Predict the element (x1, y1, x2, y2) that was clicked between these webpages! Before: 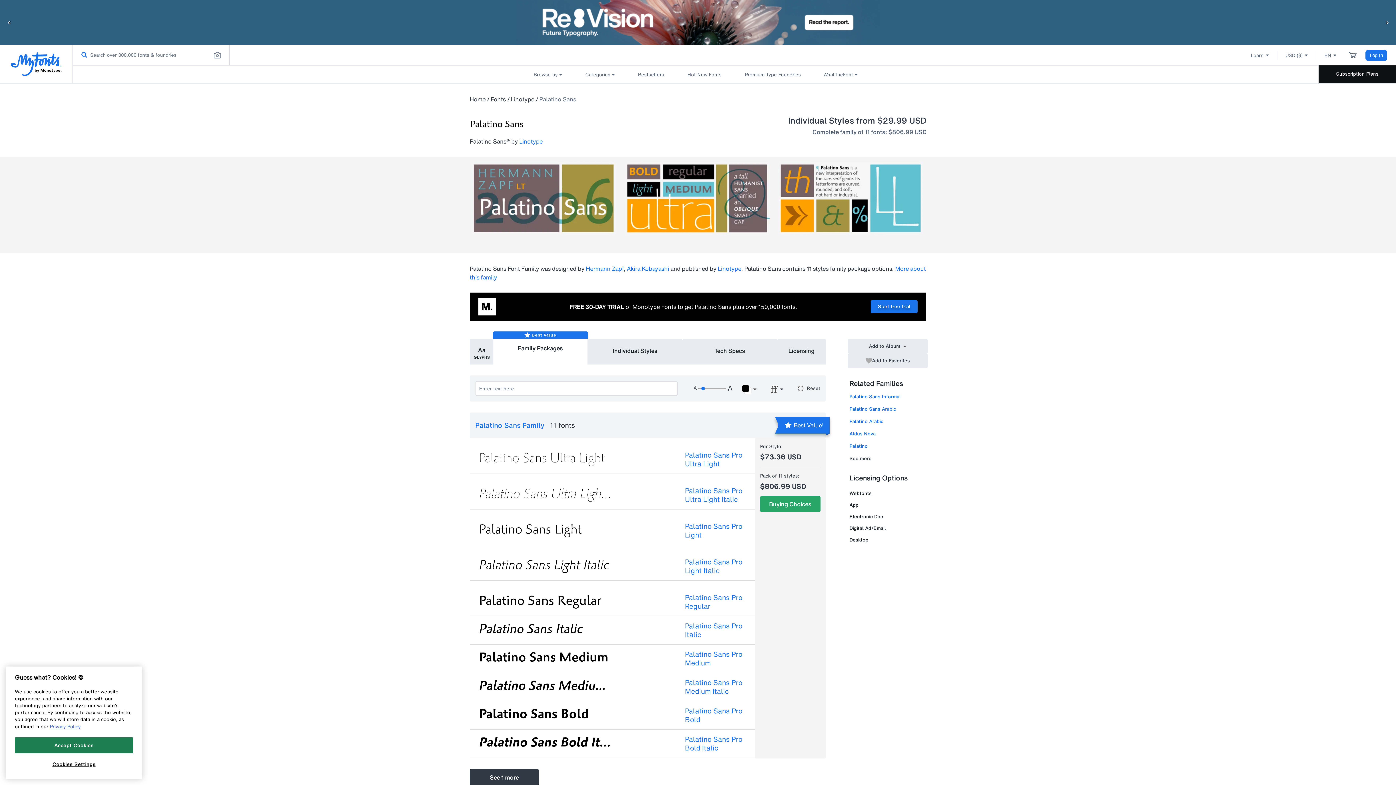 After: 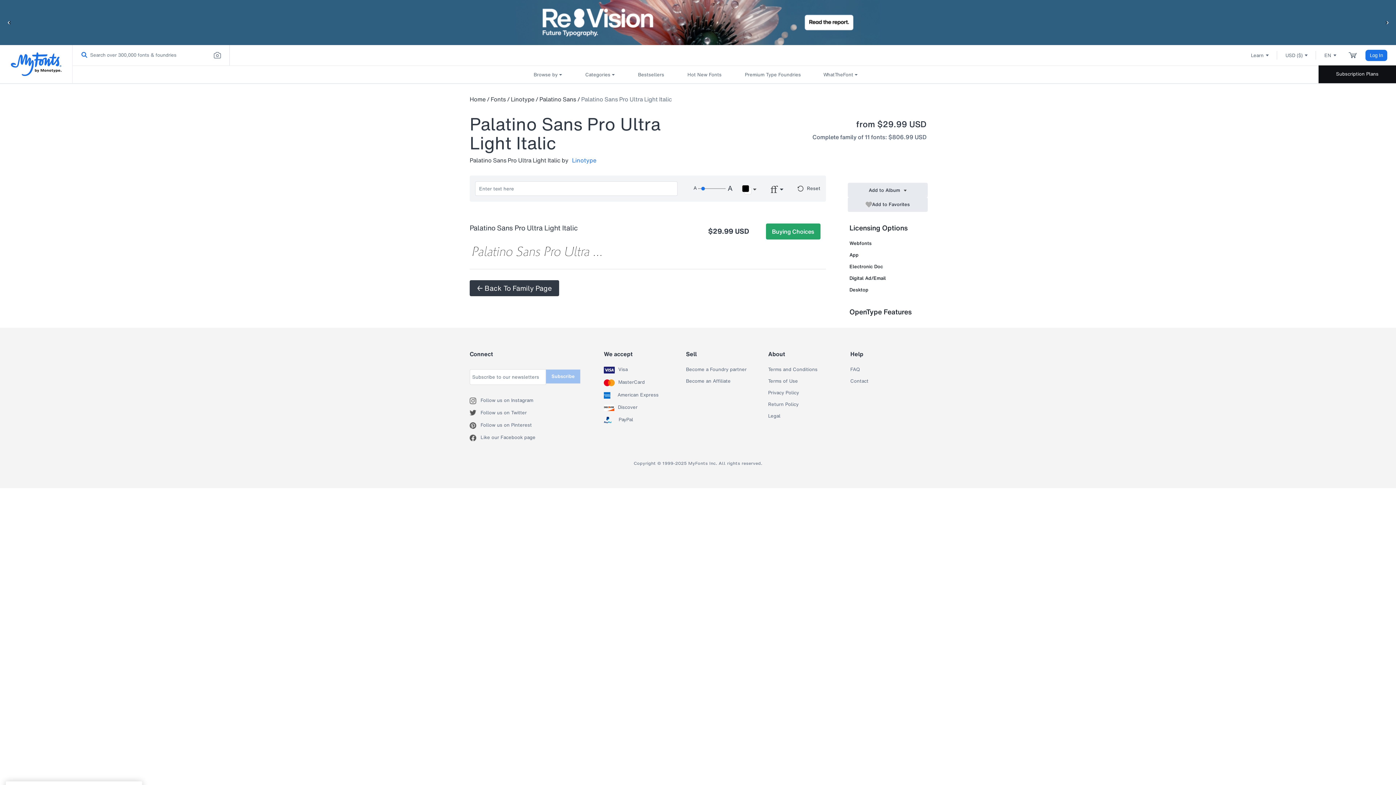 Action: label: Palatino Sans Pro Ultra Light Italic bbox: (685, 479, 742, 509)